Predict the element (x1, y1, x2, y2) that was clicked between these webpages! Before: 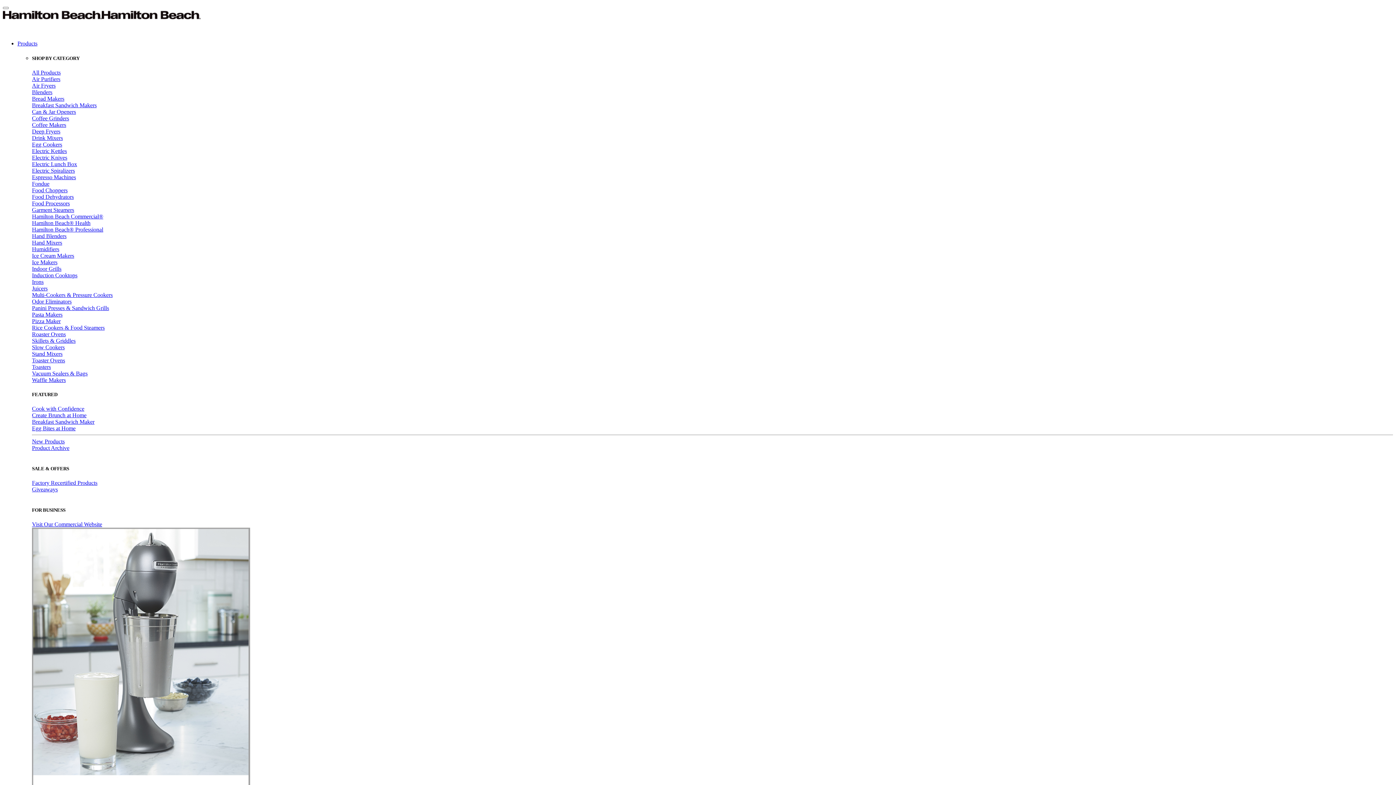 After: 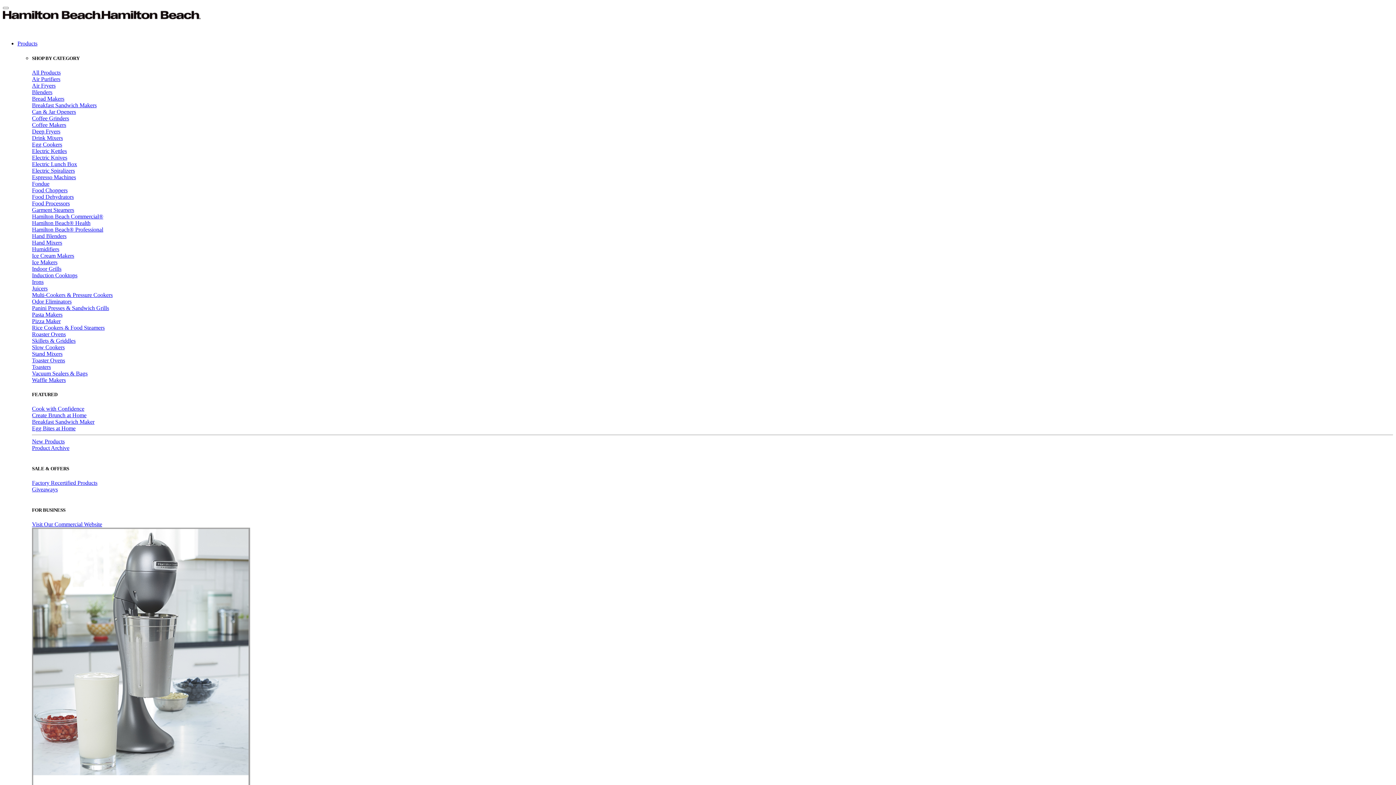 Action: label: Stand Mixers bbox: (32, 351, 62, 357)